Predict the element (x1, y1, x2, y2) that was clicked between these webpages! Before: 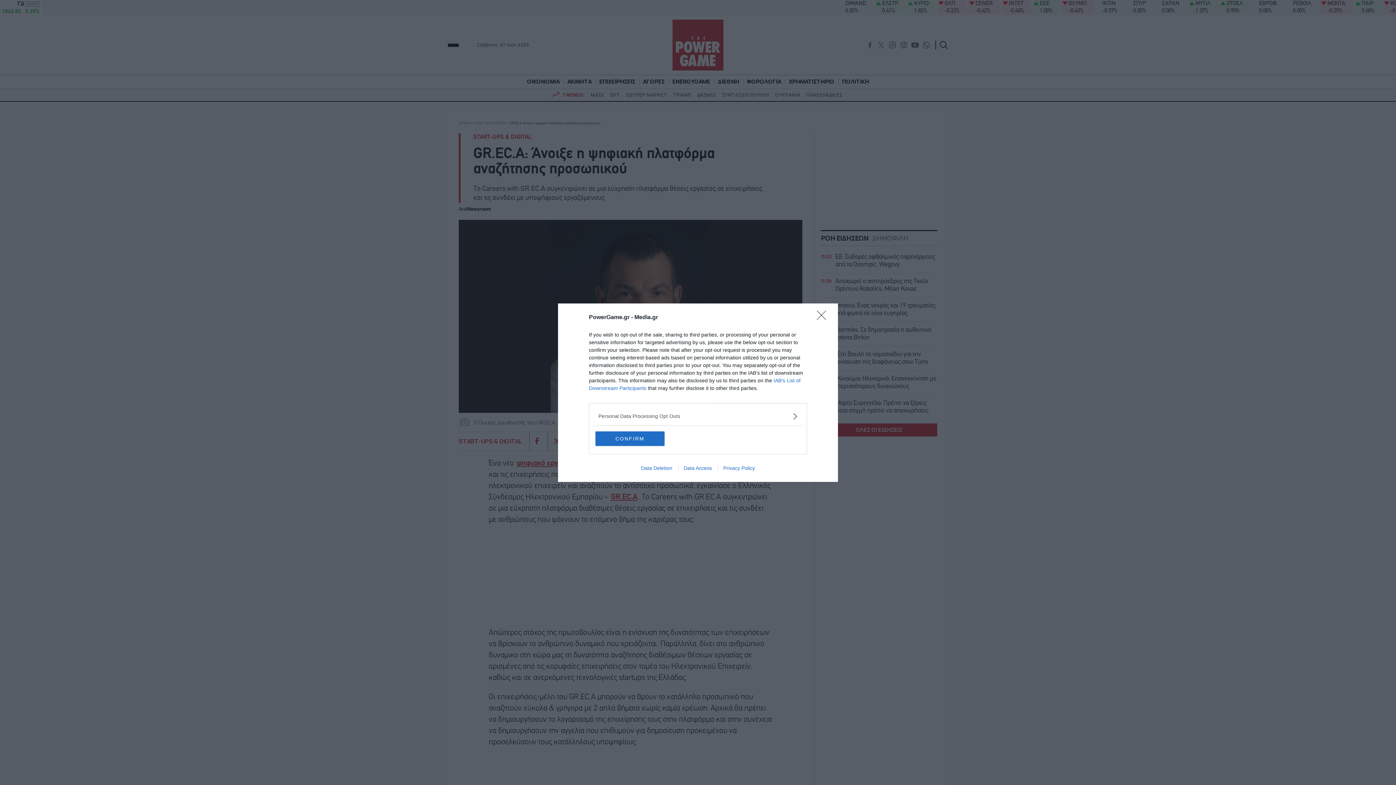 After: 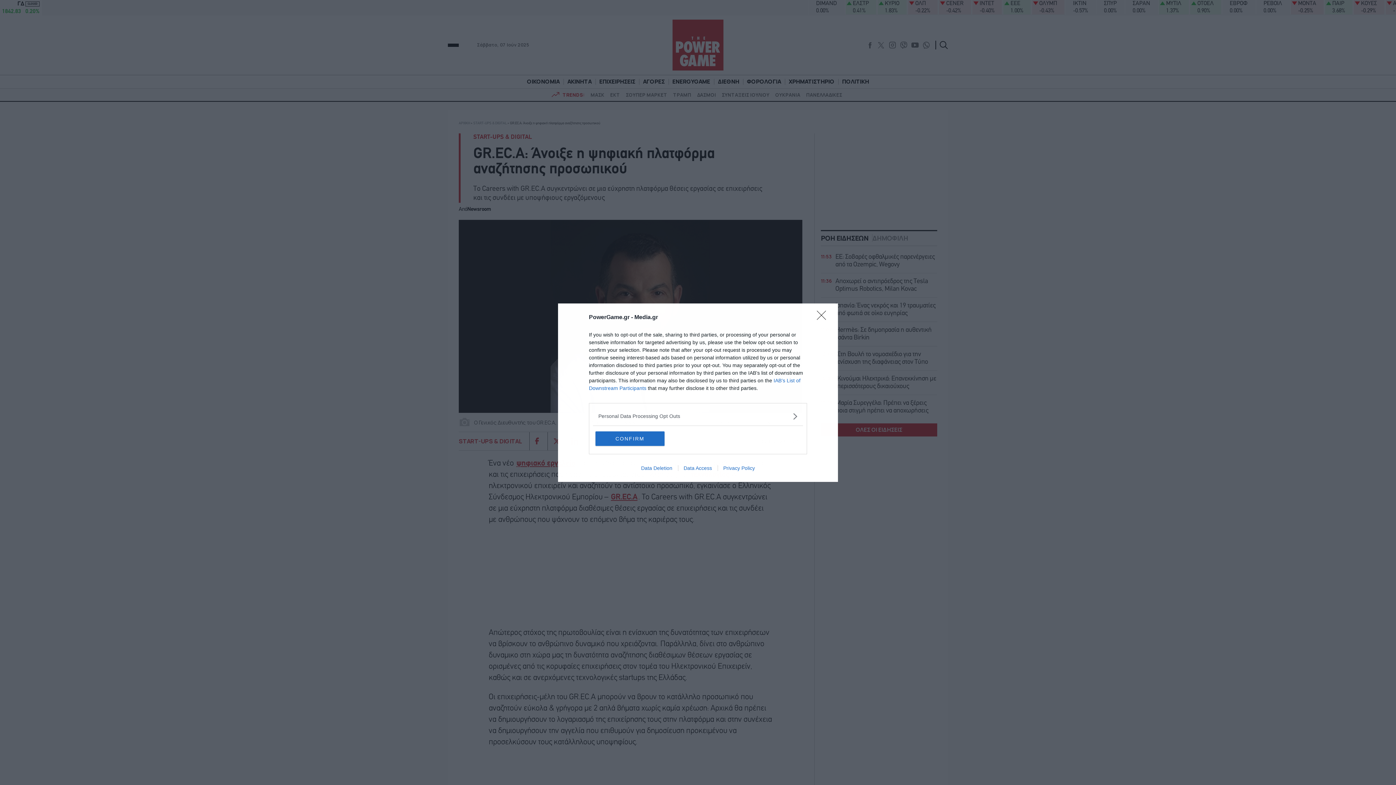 Action: bbox: (678, 465, 717, 471) label: Data Access